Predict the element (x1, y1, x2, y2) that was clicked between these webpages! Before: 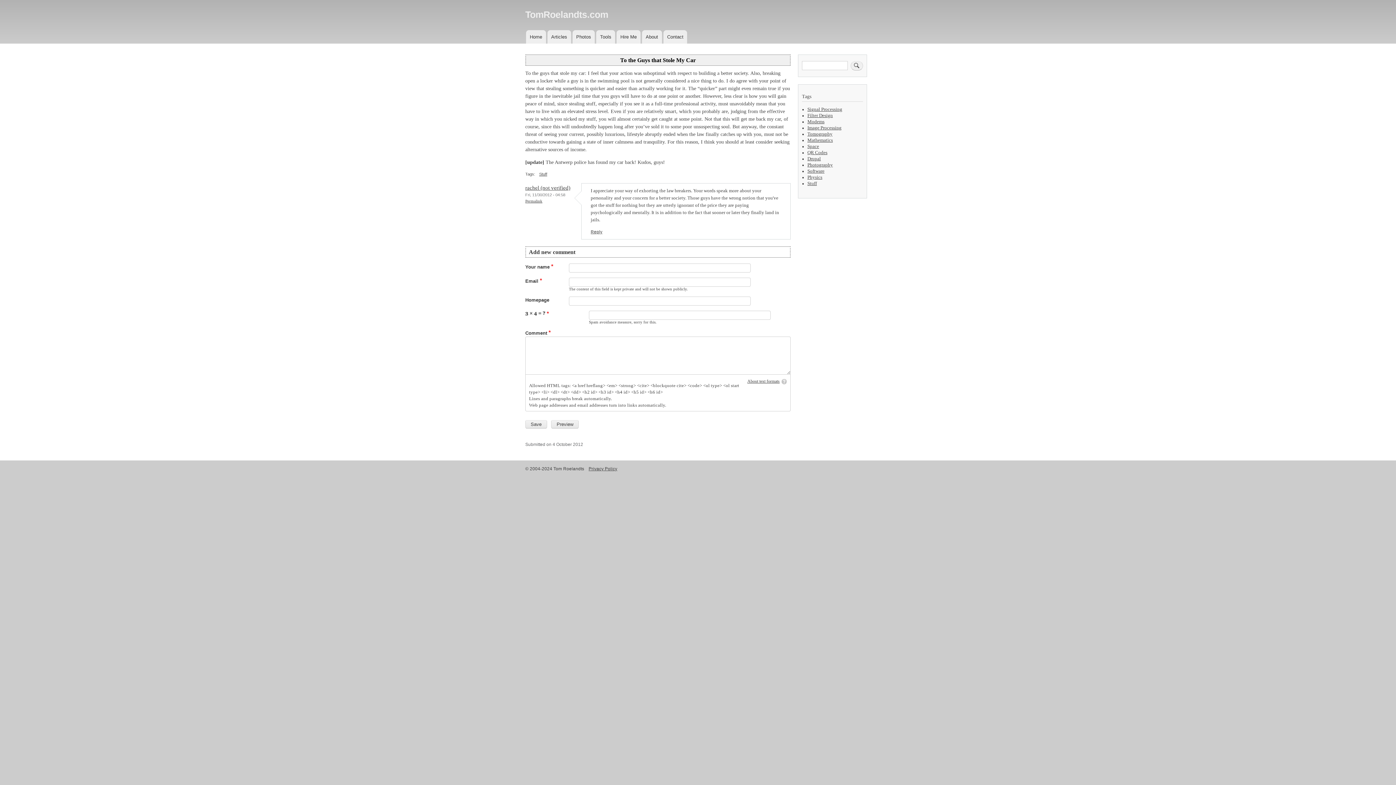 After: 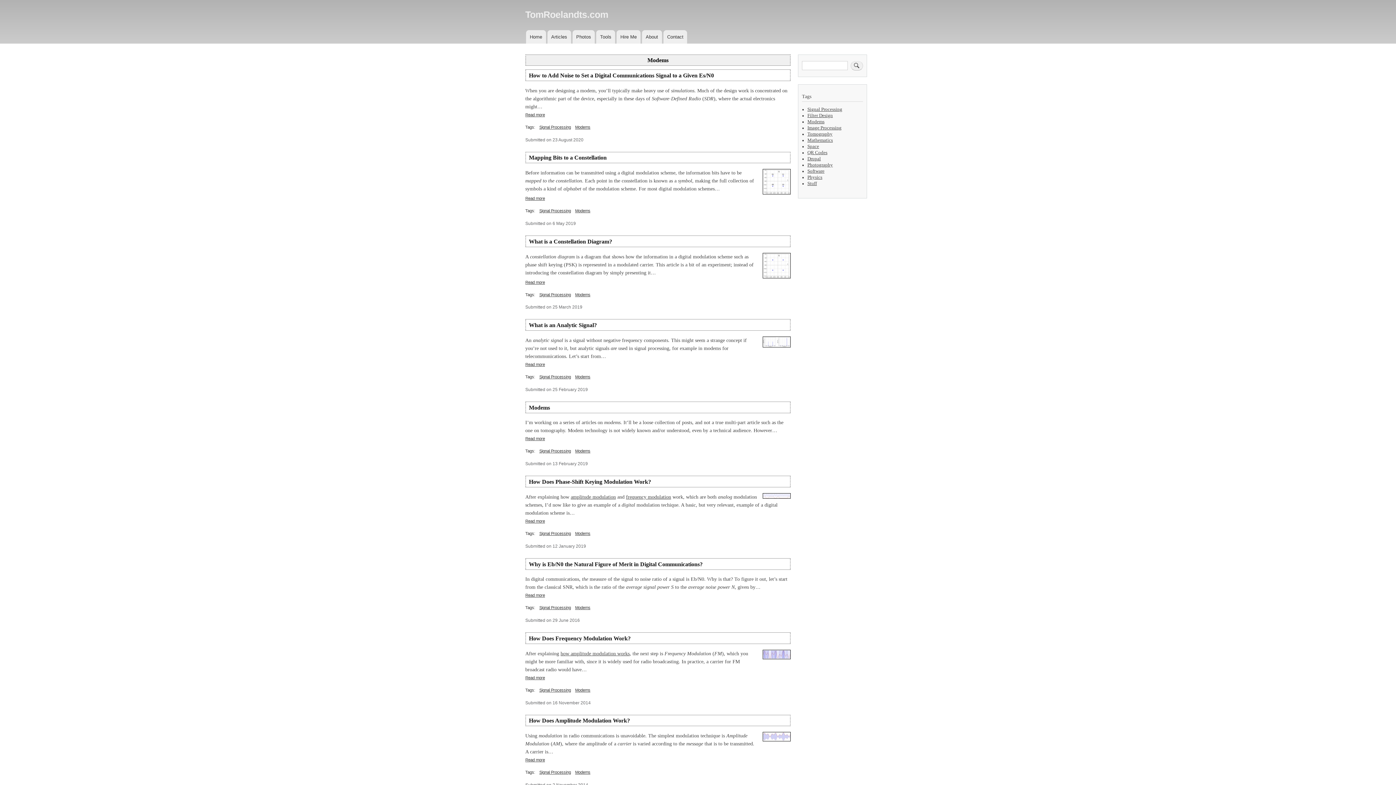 Action: bbox: (807, 119, 824, 124) label: Modems